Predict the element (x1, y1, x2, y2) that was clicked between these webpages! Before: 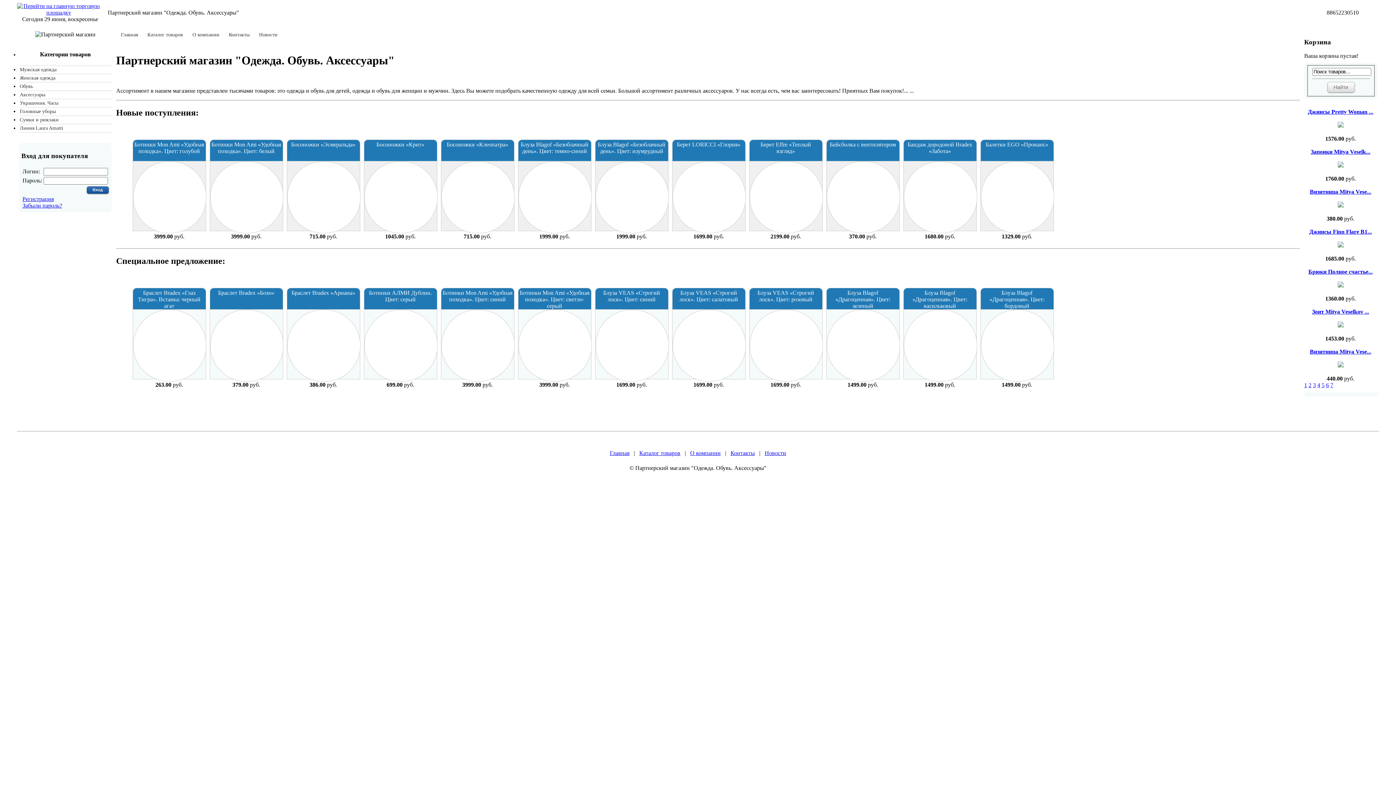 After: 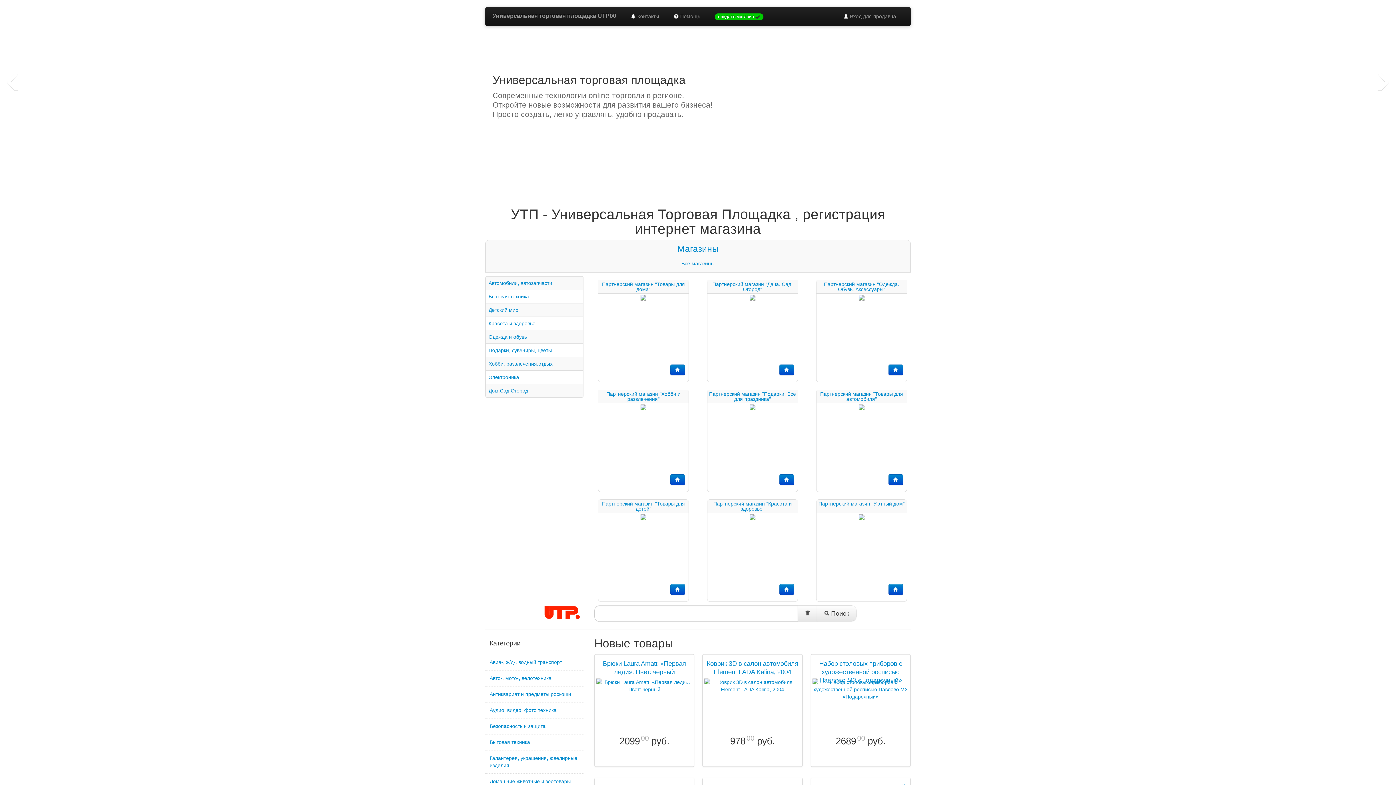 Action: bbox: (16, 4, 100, 10)